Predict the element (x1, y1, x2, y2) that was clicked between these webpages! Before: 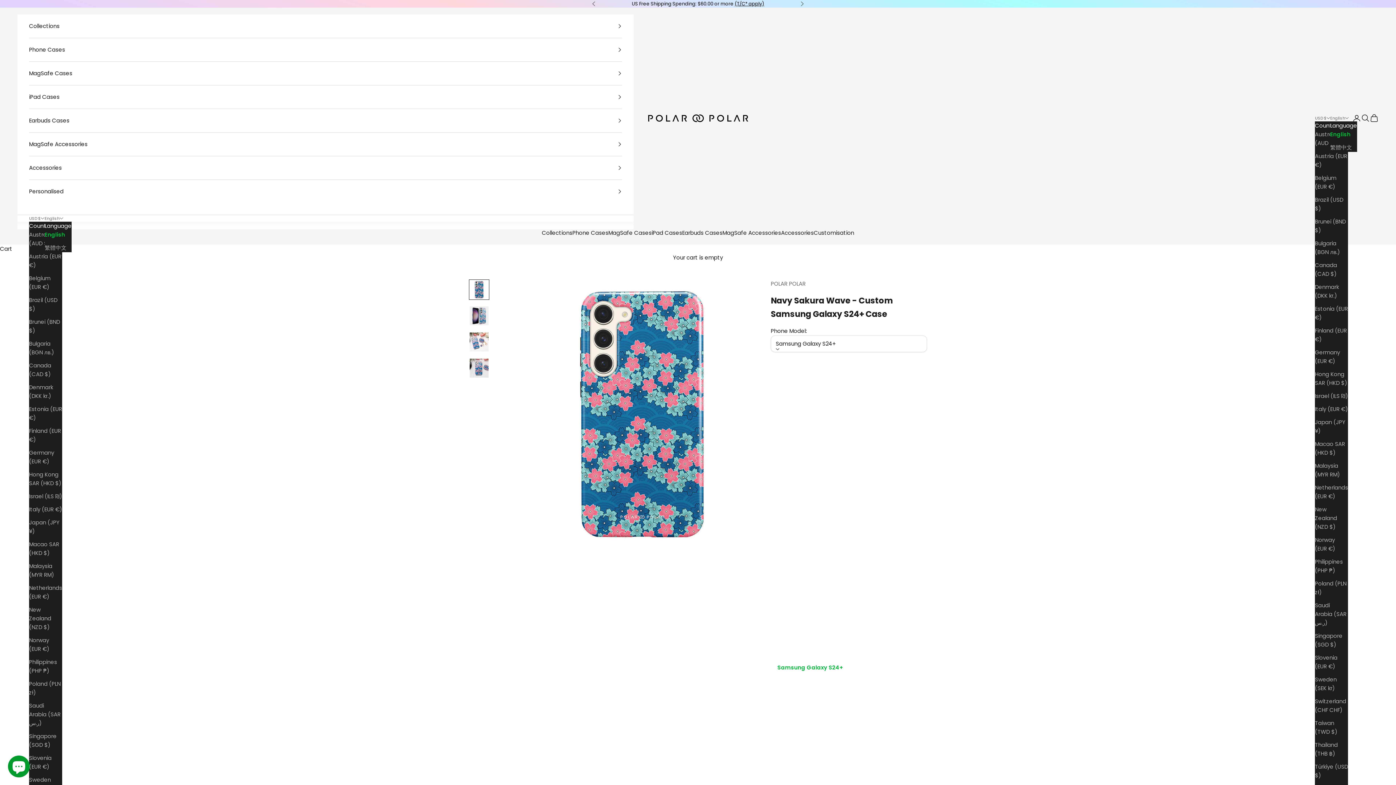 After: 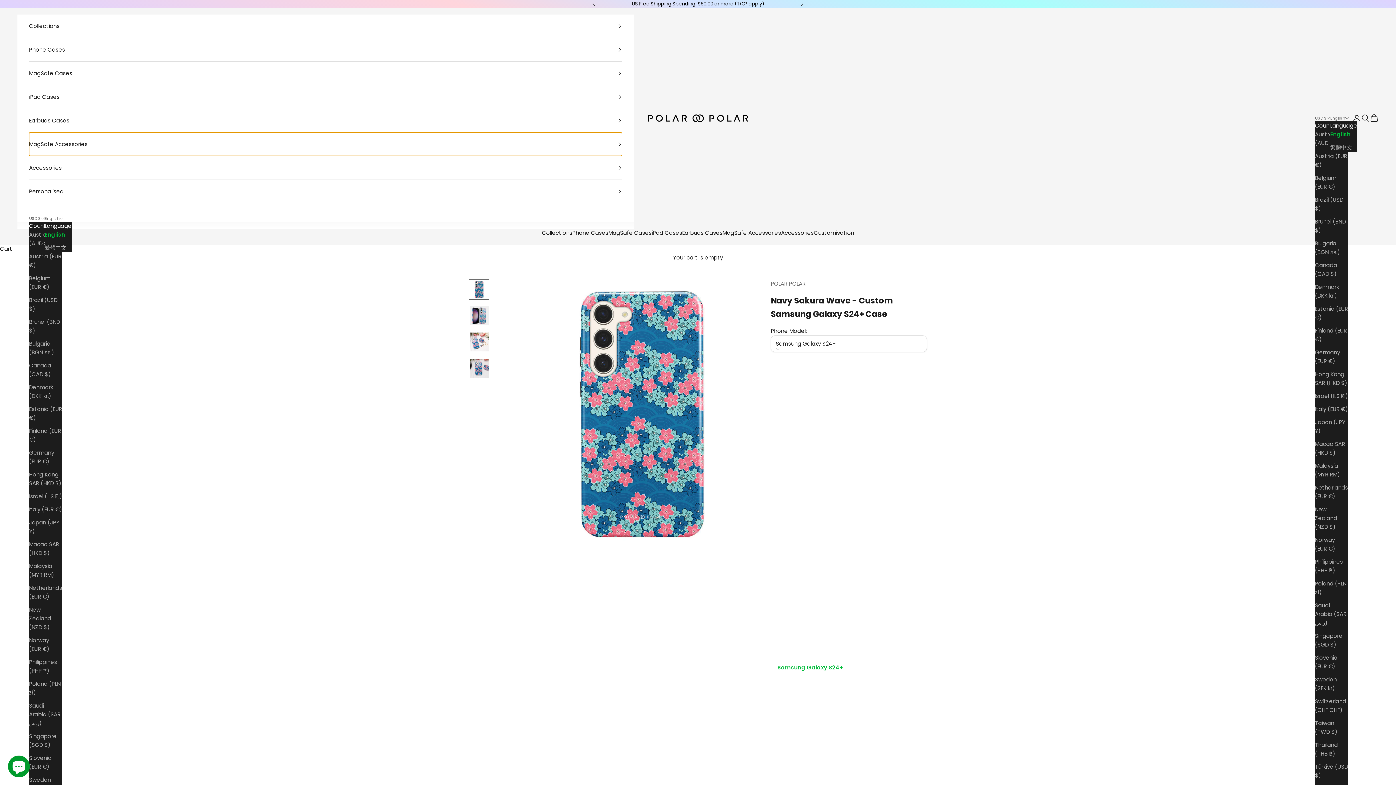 Action: label: MagSafe Accessories bbox: (29, 132, 622, 156)